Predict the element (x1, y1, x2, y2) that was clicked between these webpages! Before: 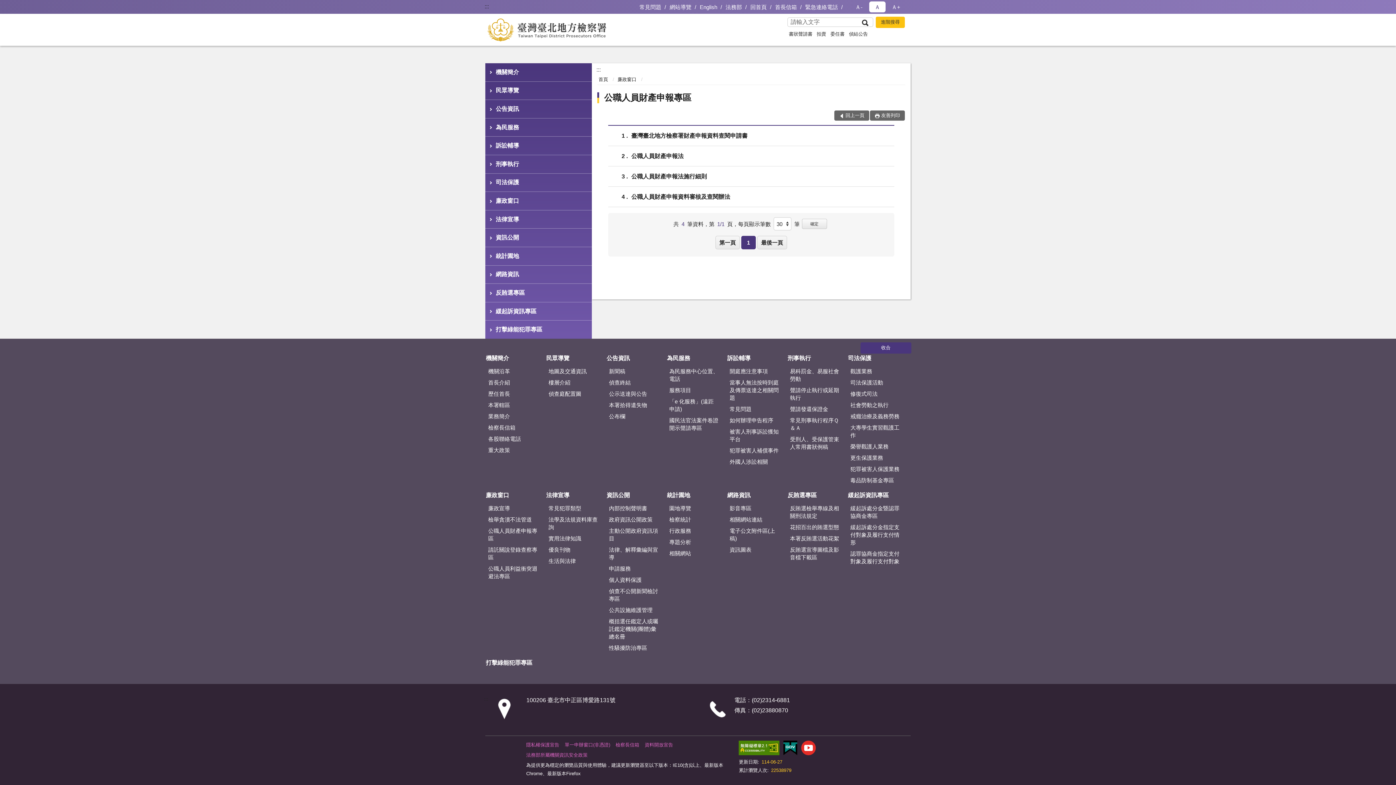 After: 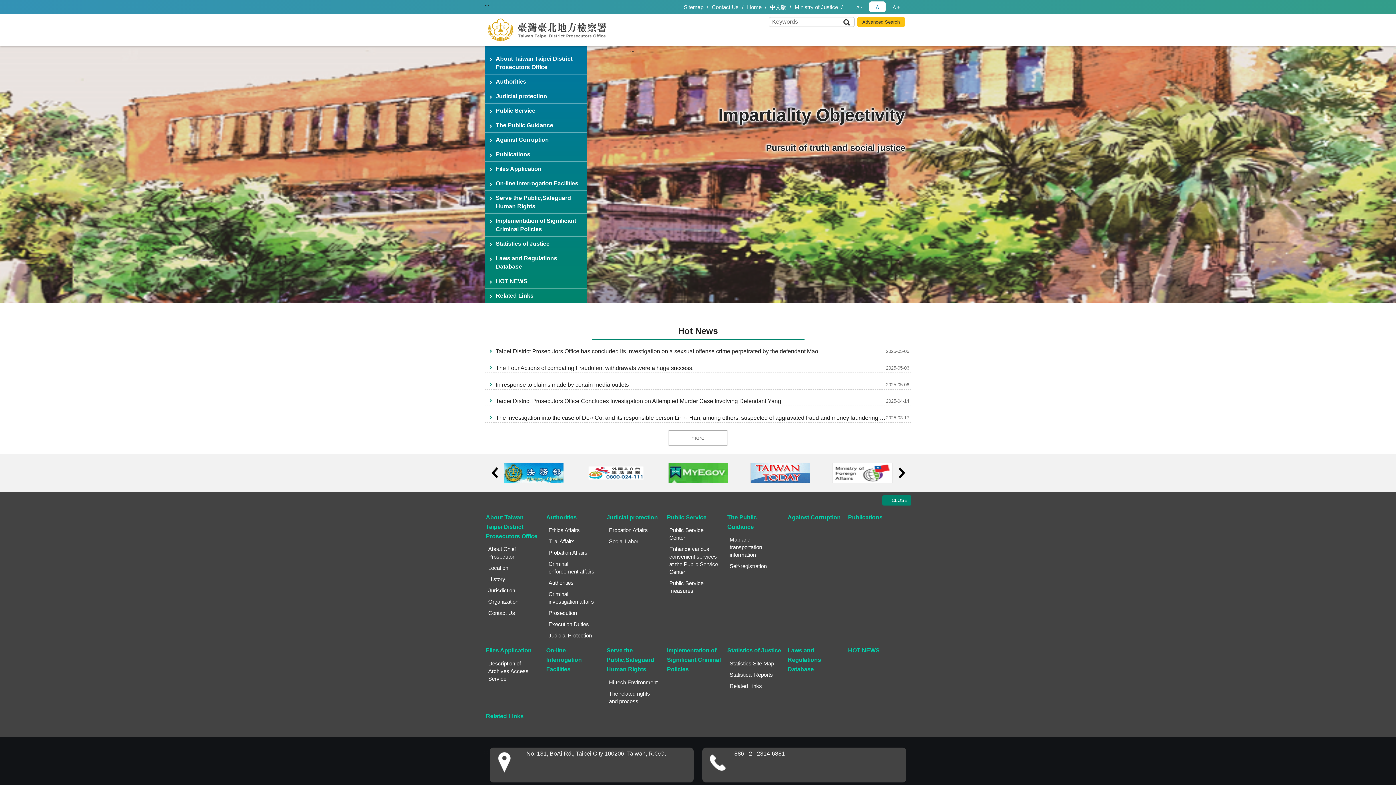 Action: bbox: (700, 0, 723, 13) label: English